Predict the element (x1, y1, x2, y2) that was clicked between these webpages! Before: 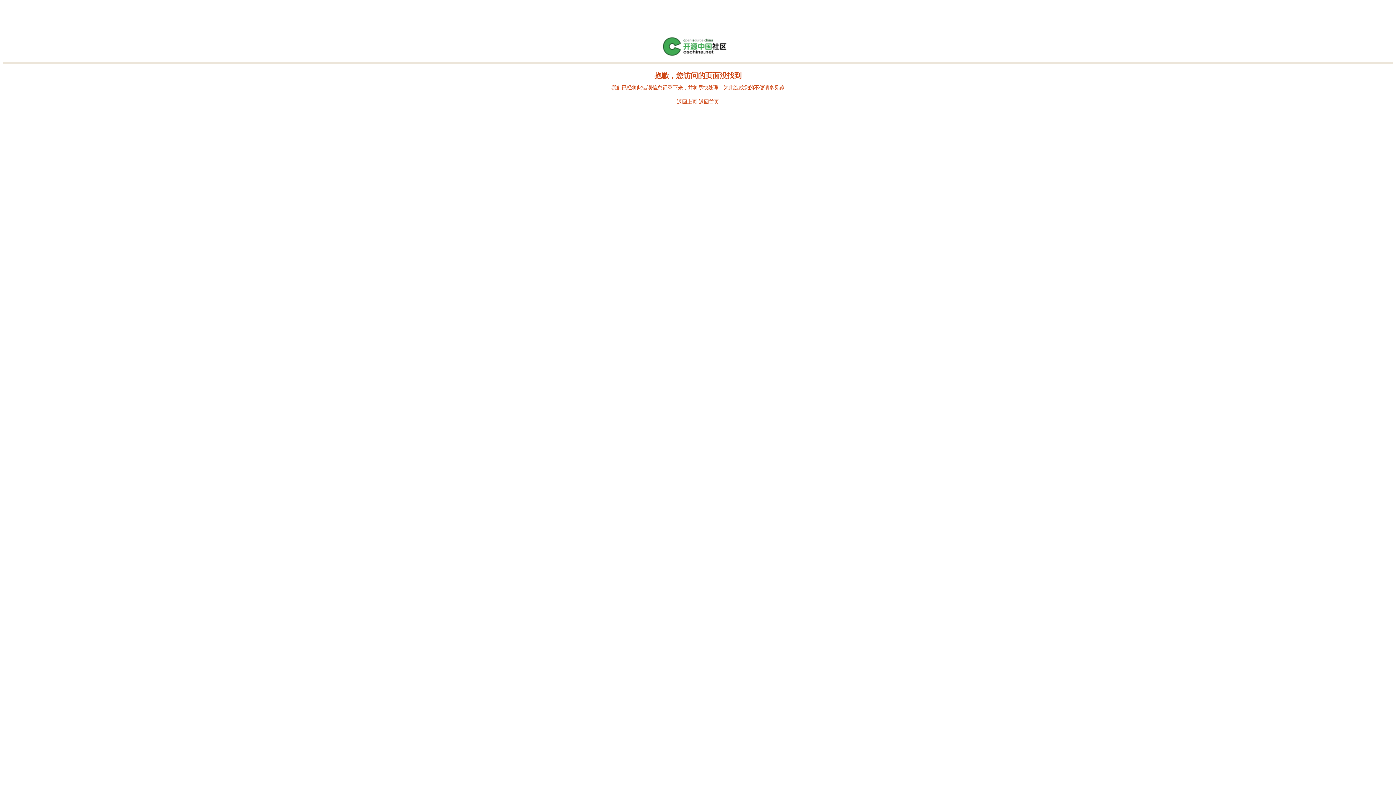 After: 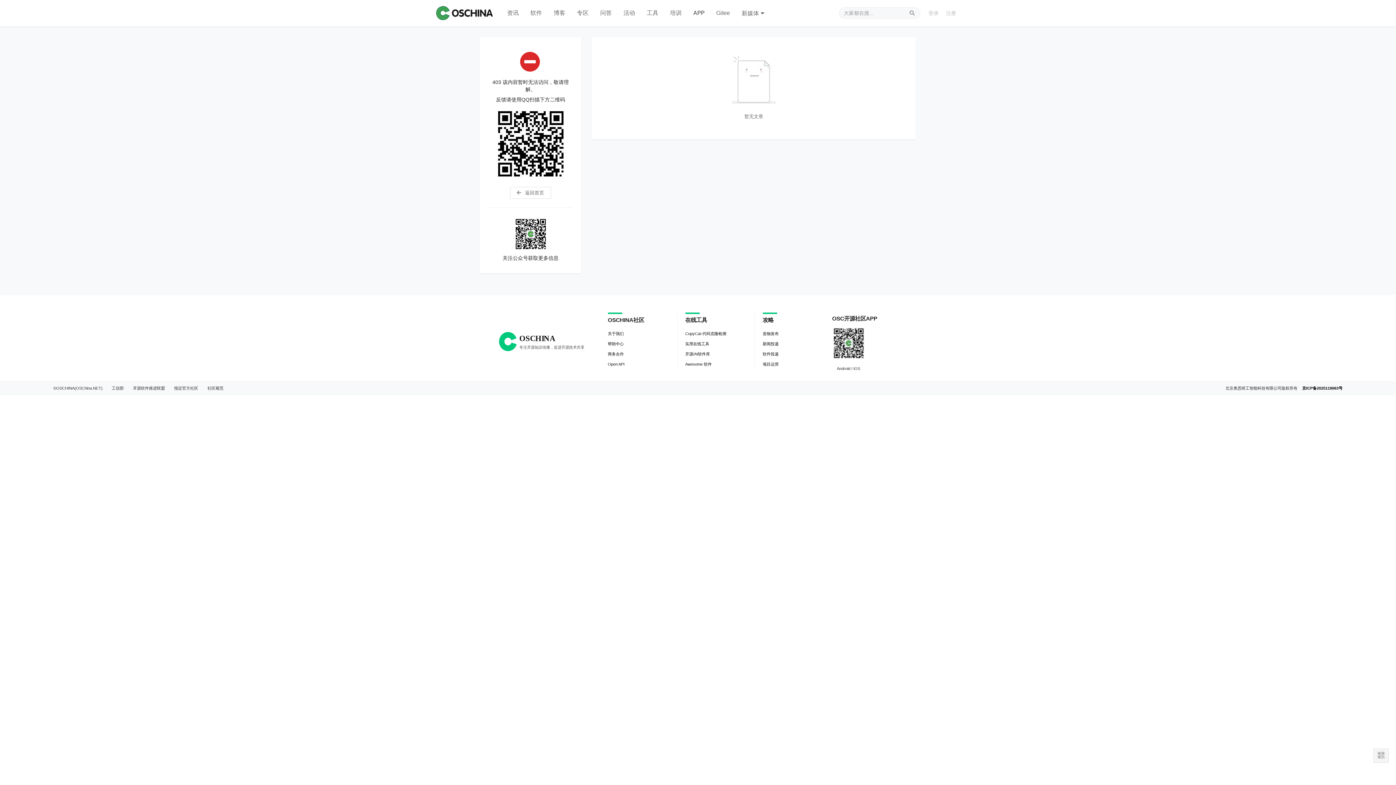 Action: bbox: (661, 52, 734, 57)